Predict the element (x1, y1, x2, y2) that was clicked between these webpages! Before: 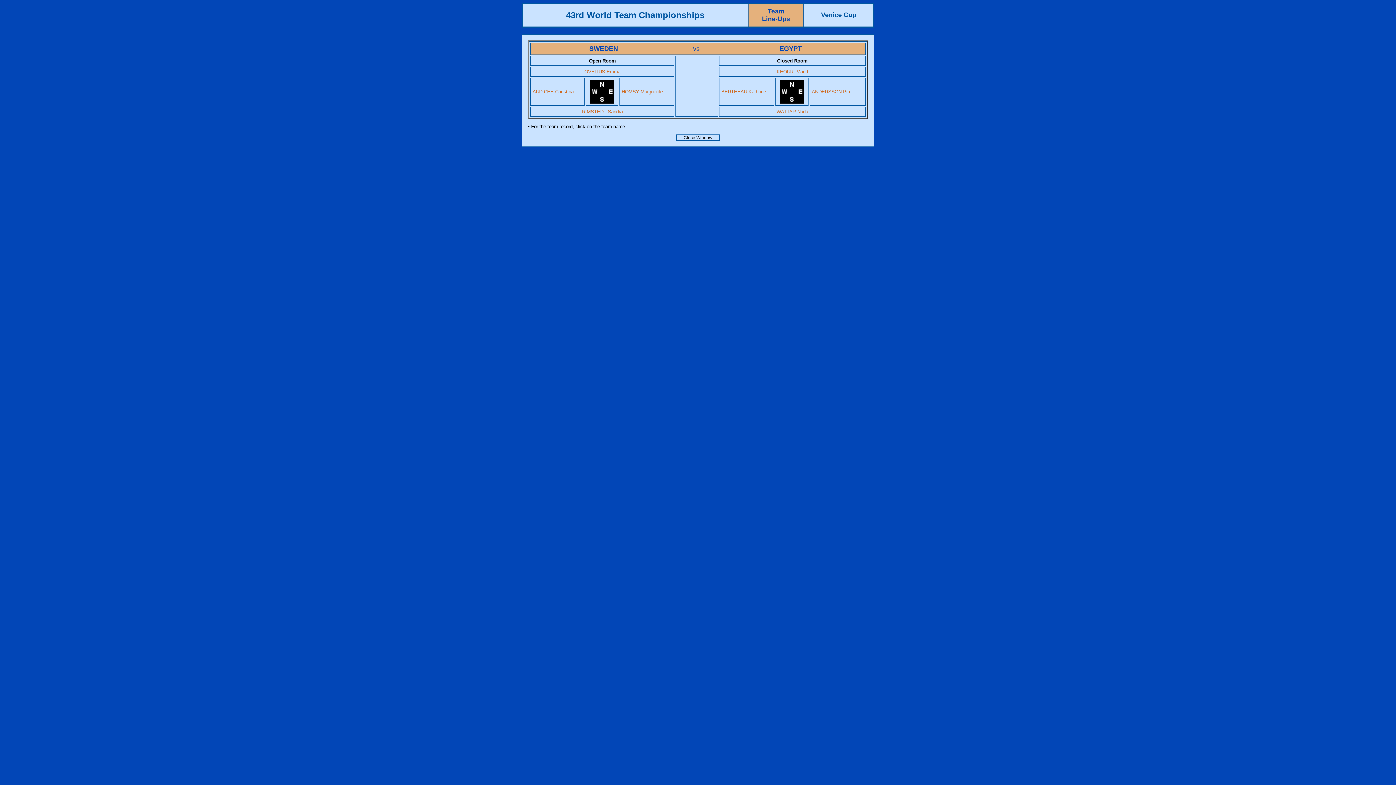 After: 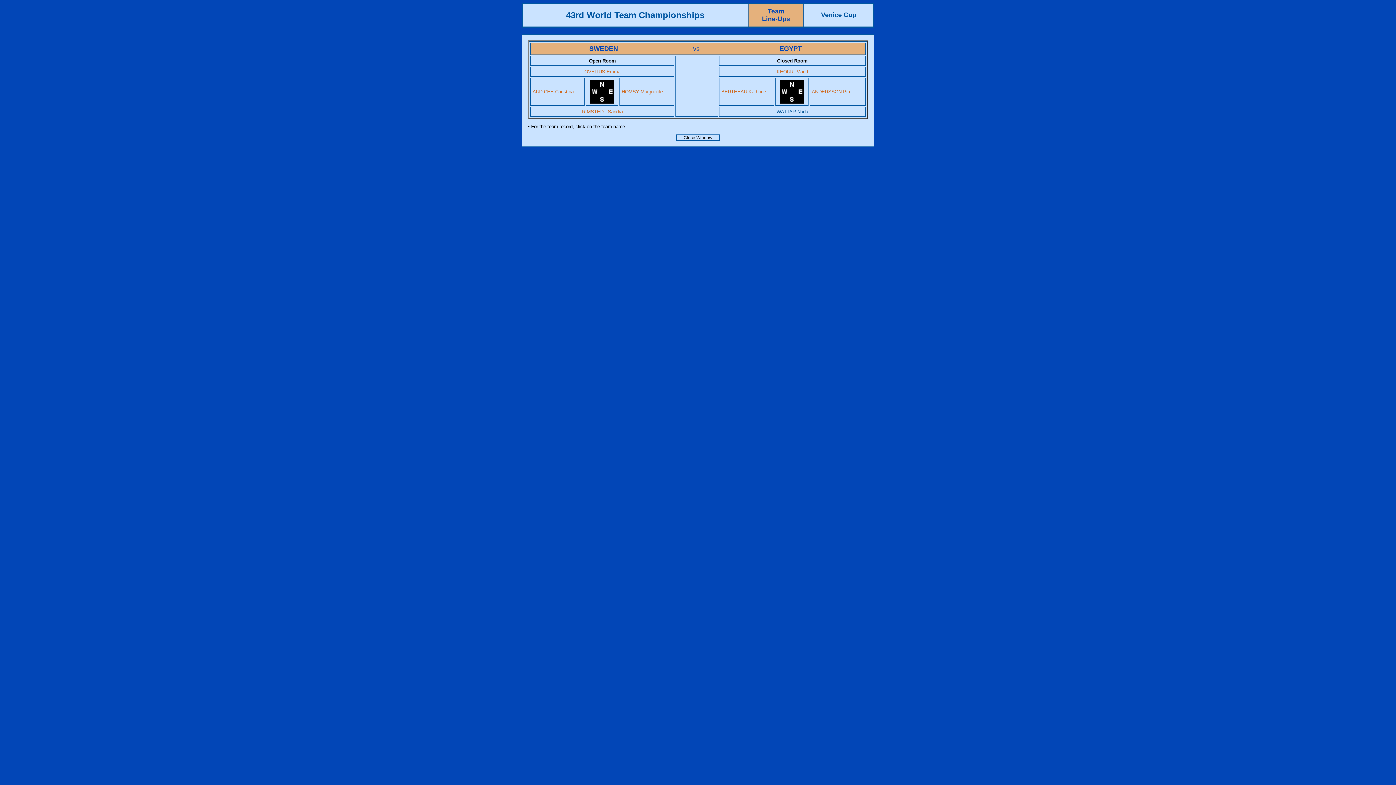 Action: bbox: (776, 109, 808, 114) label: WATTAR Nada